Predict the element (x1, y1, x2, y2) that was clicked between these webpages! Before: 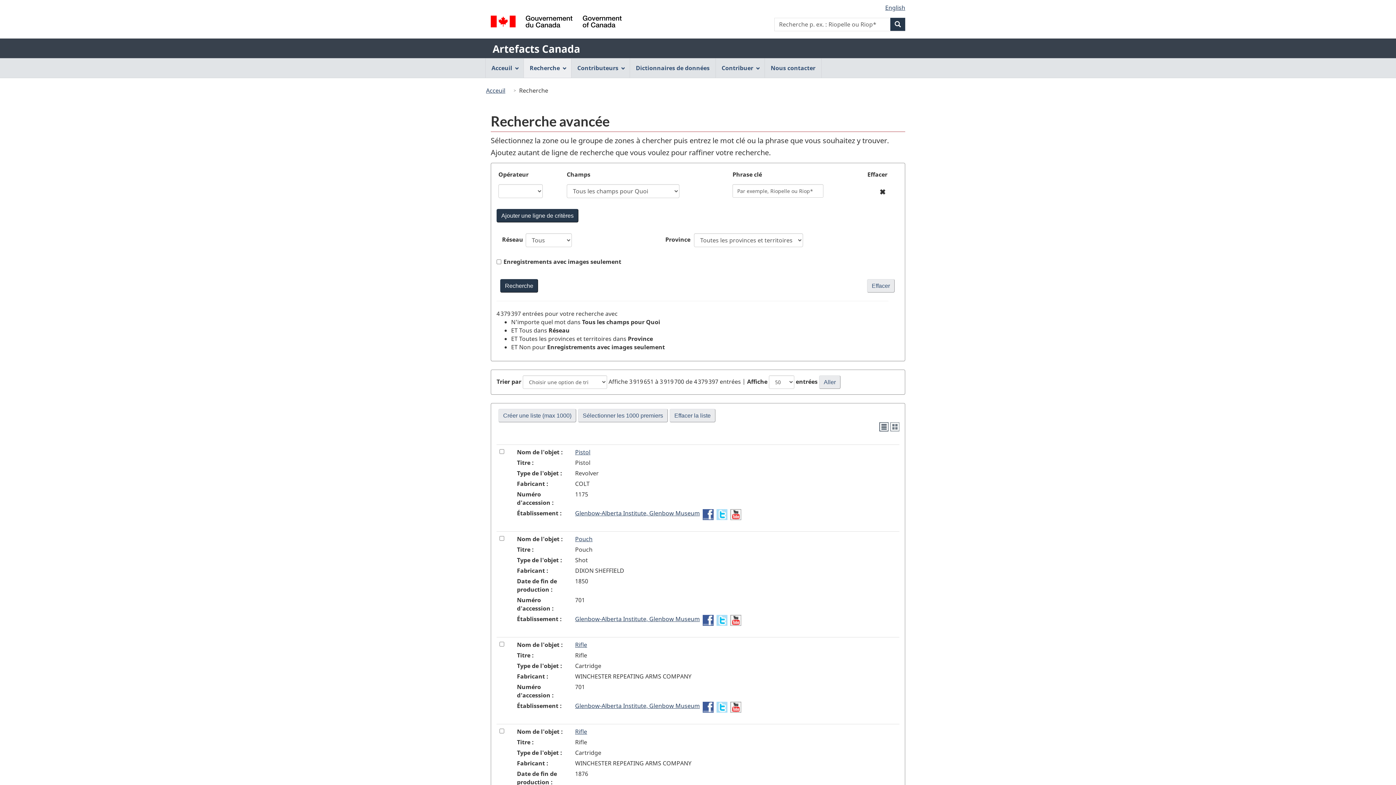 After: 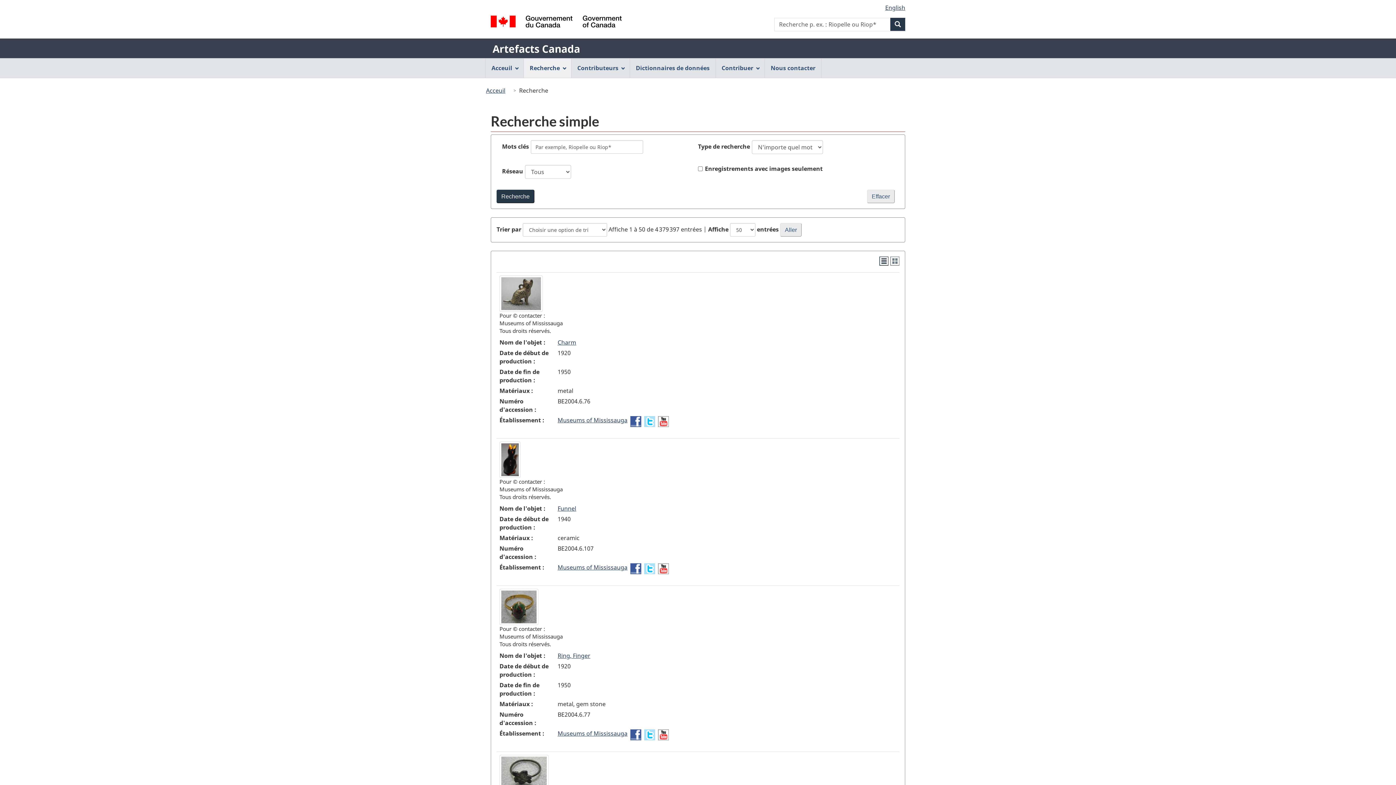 Action: label: Recherche p. ex. : Riopelle ou Riop* bbox: (890, 17, 905, 30)